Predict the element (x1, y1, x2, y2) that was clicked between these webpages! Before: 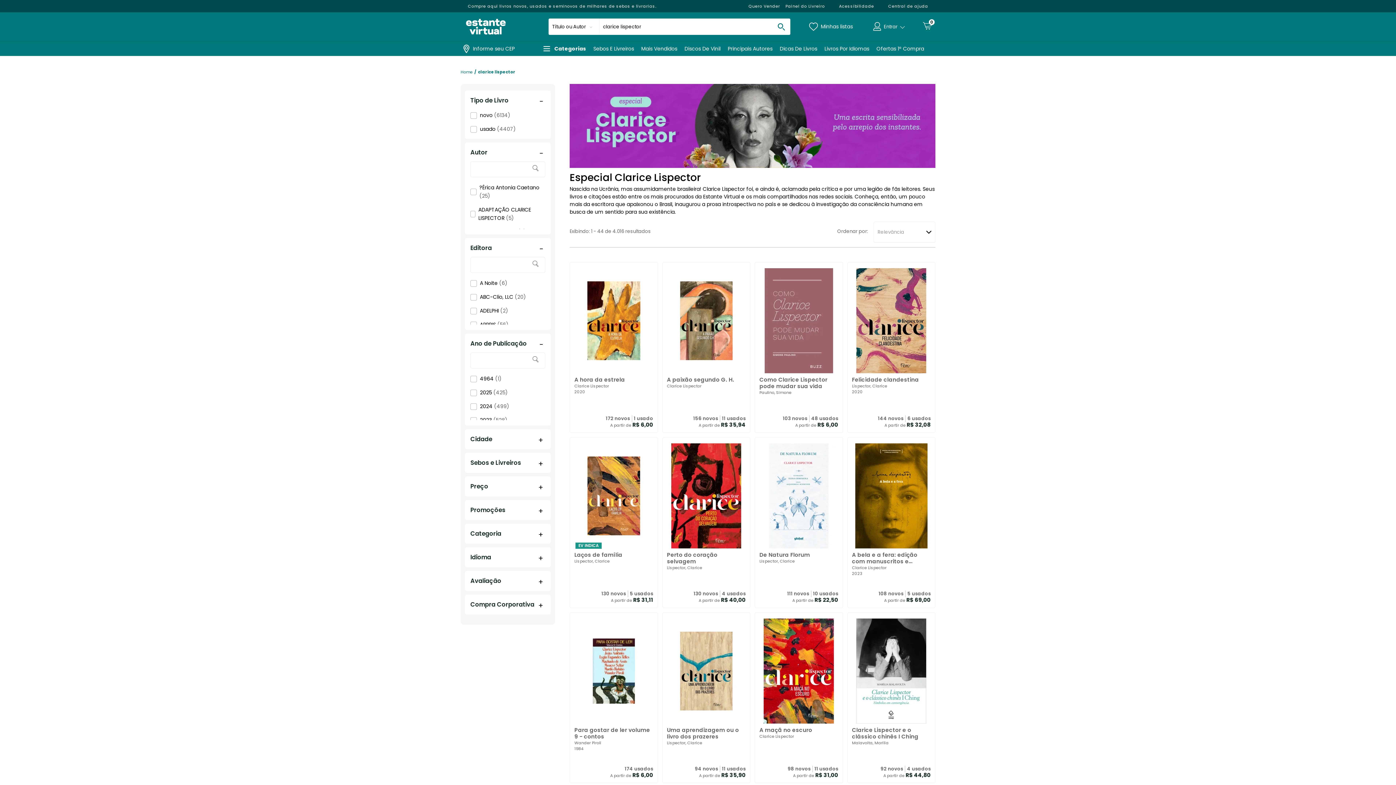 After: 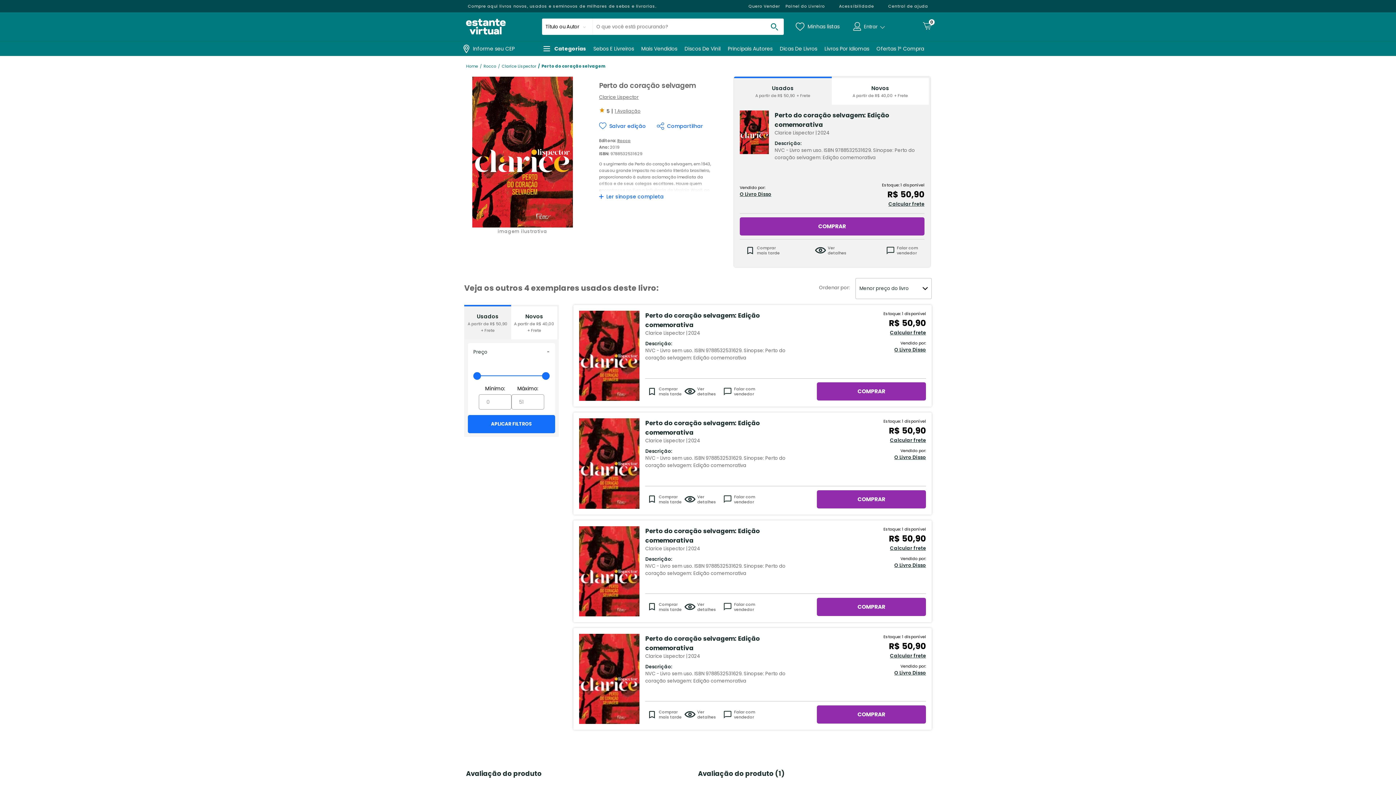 Action: bbox: (662, 437, 750, 607)